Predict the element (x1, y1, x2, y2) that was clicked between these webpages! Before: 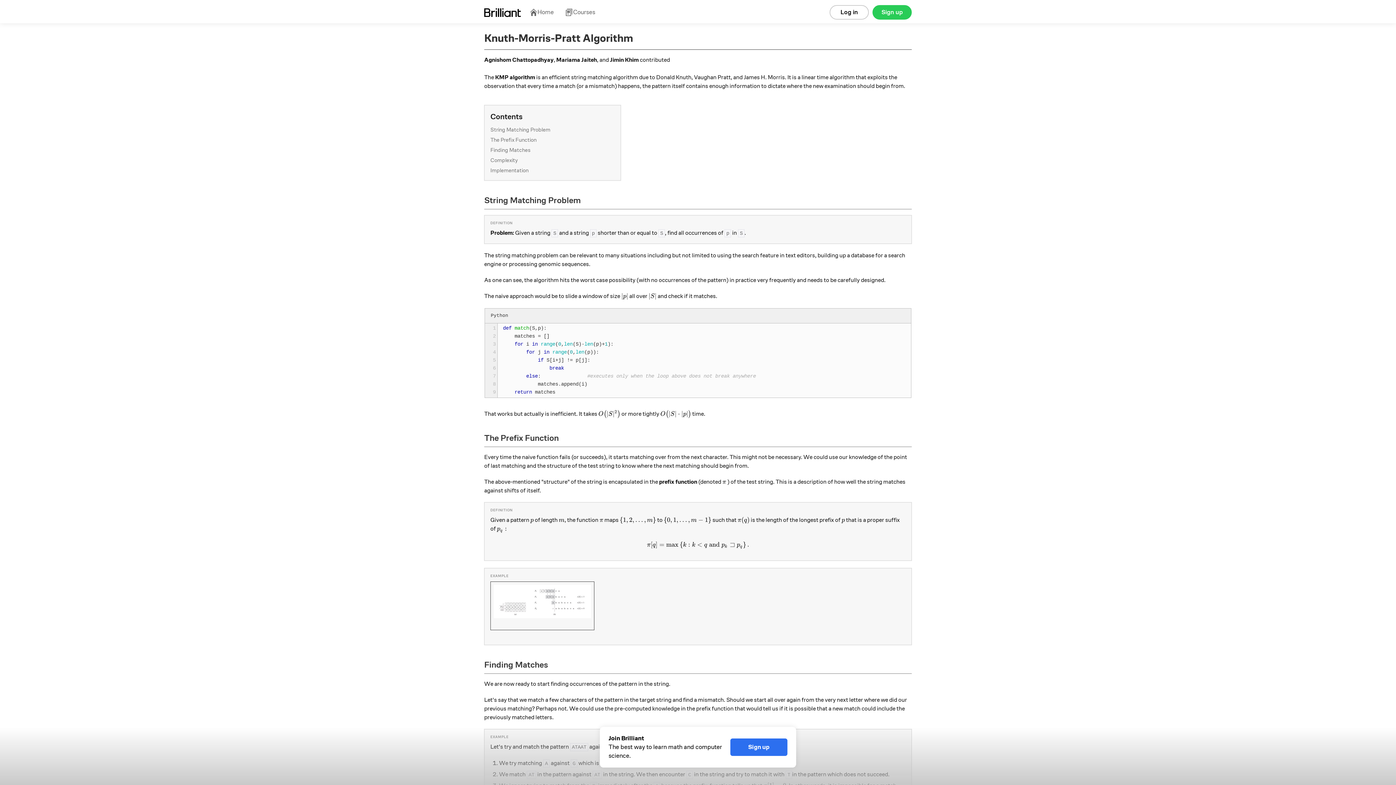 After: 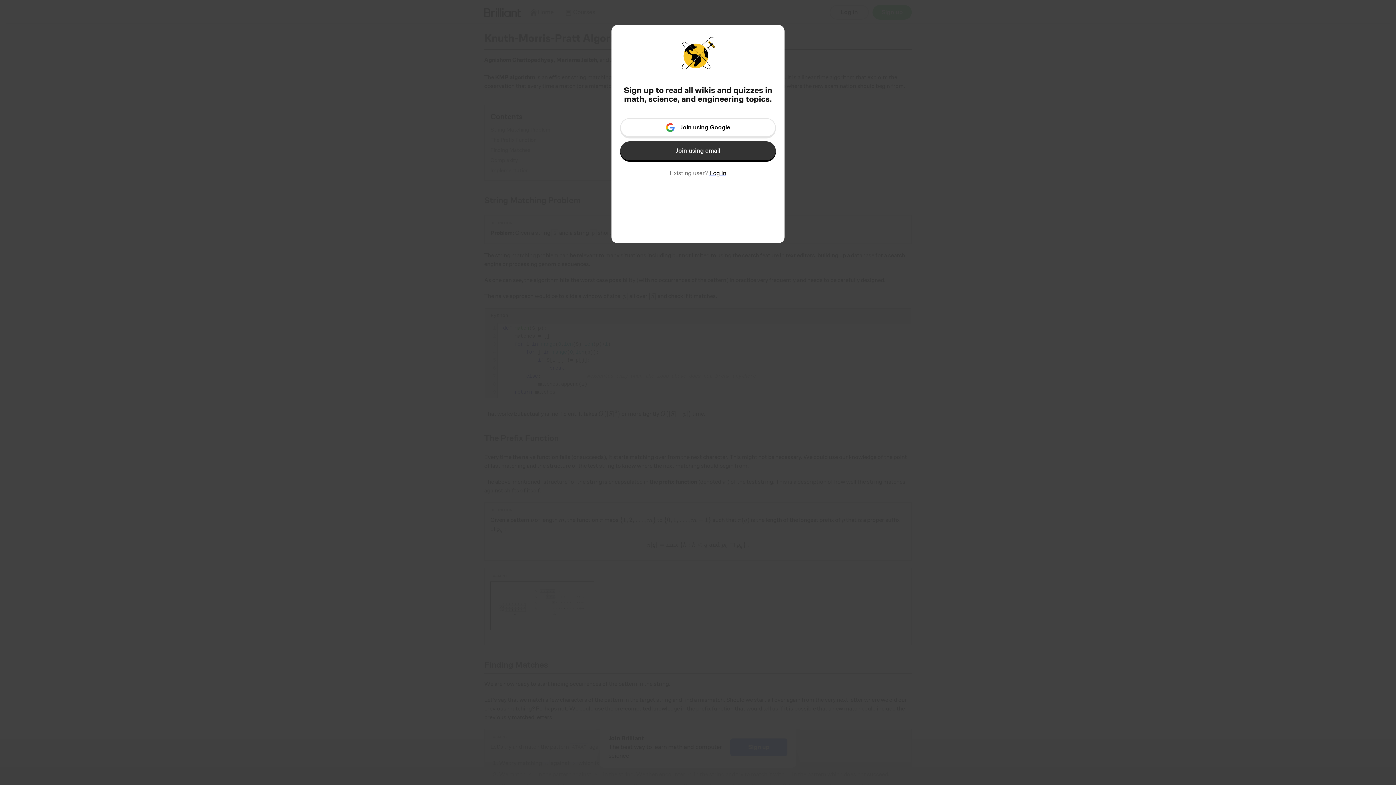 Action: bbox: (600, 727, 796, 768) label: Join Brilliant
The best way to learn math and computer science.
Sign up